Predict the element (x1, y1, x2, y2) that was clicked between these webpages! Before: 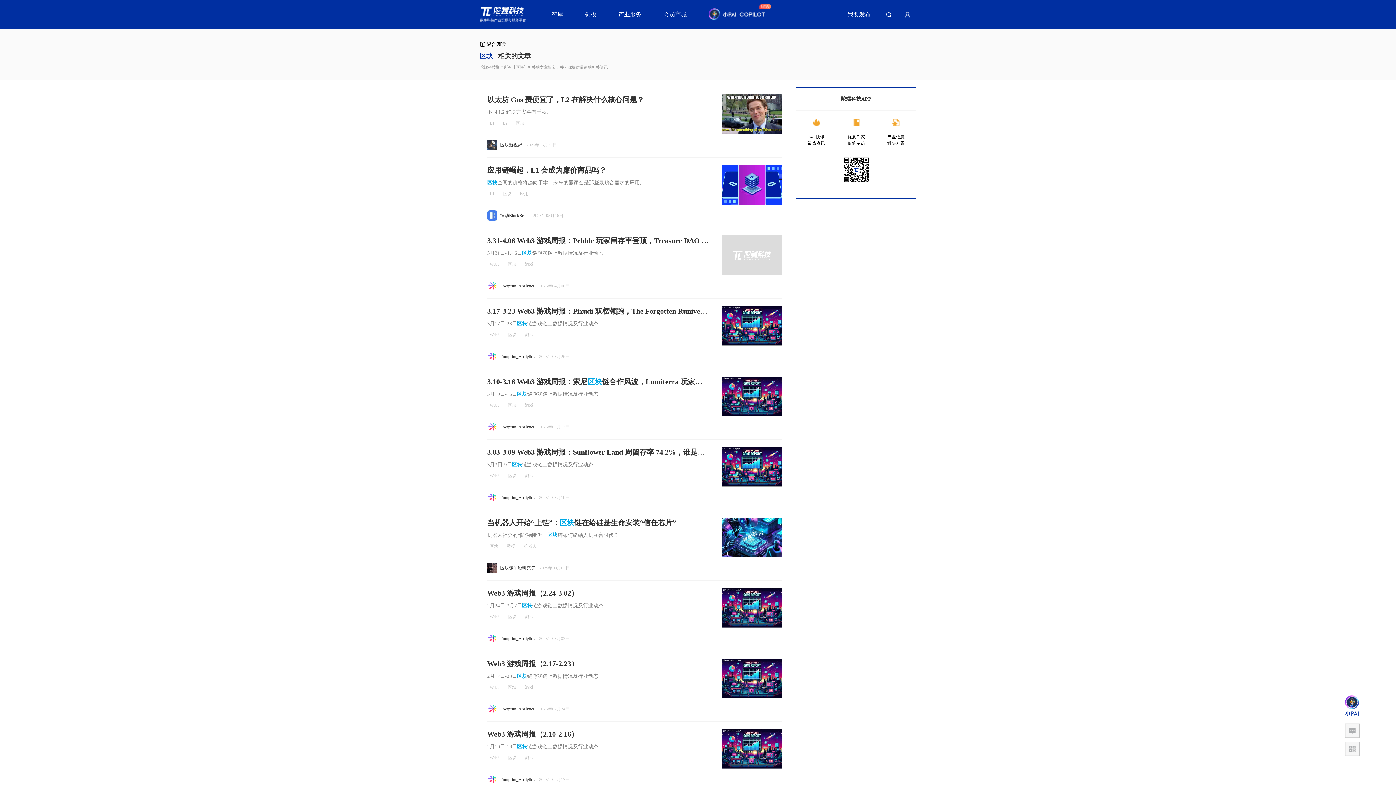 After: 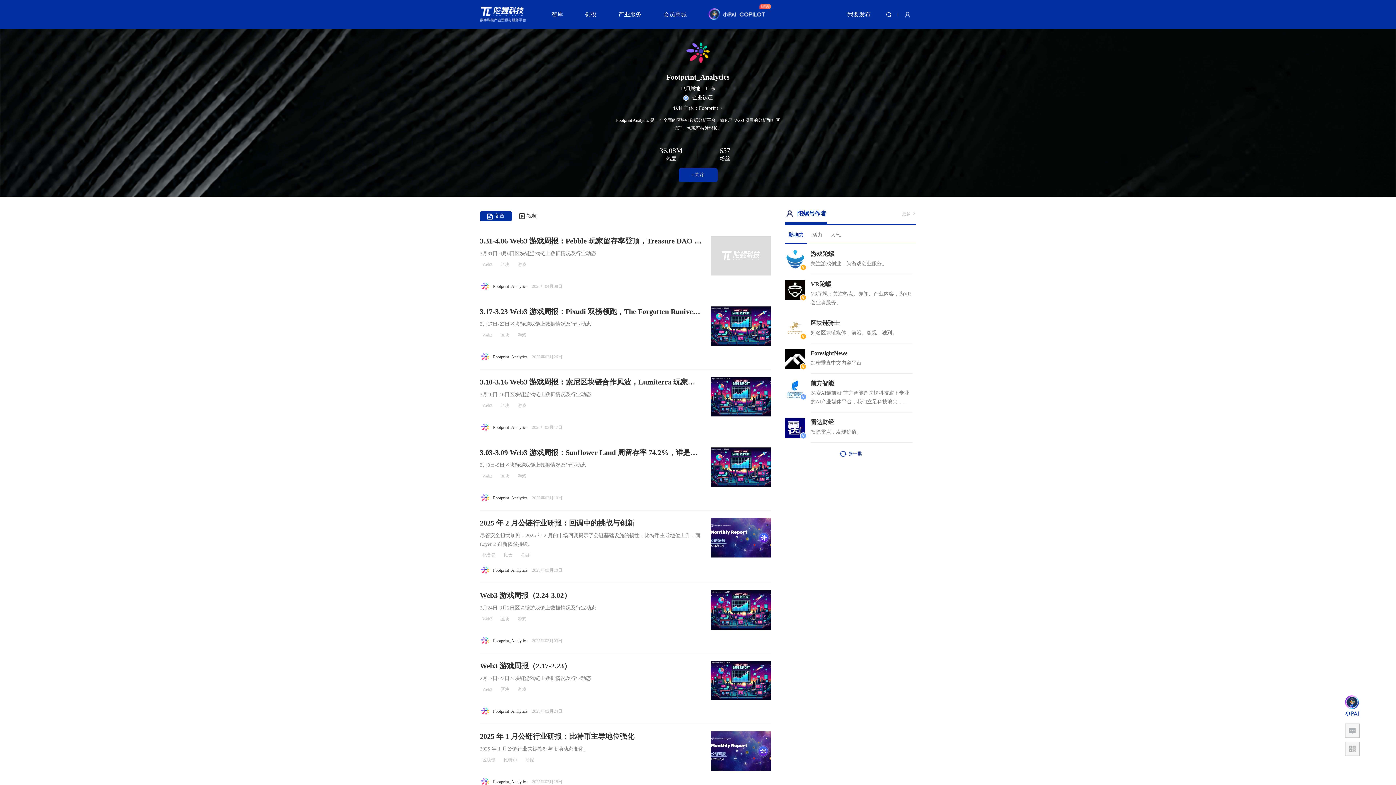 Action: bbox: (500, 634, 534, 643) label: Footprint_Analytics